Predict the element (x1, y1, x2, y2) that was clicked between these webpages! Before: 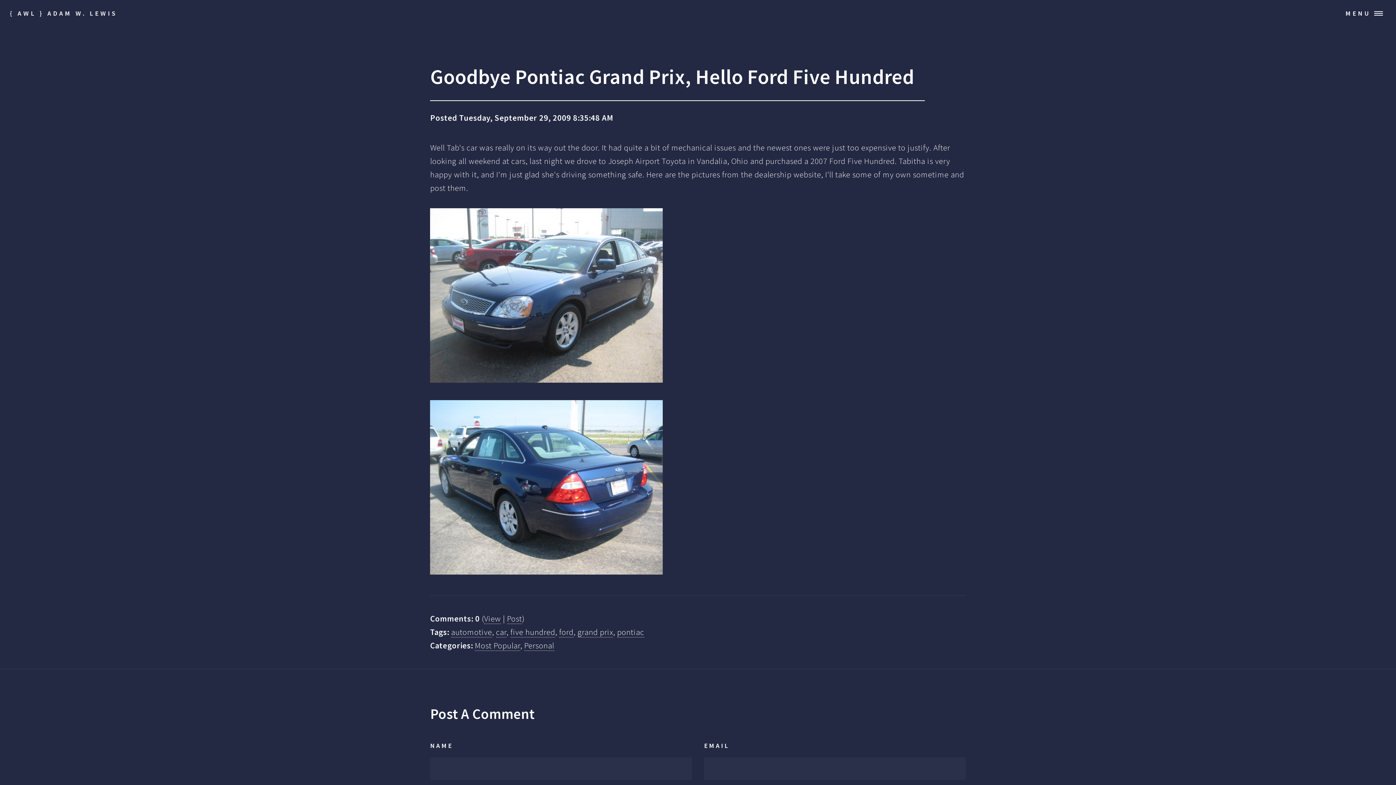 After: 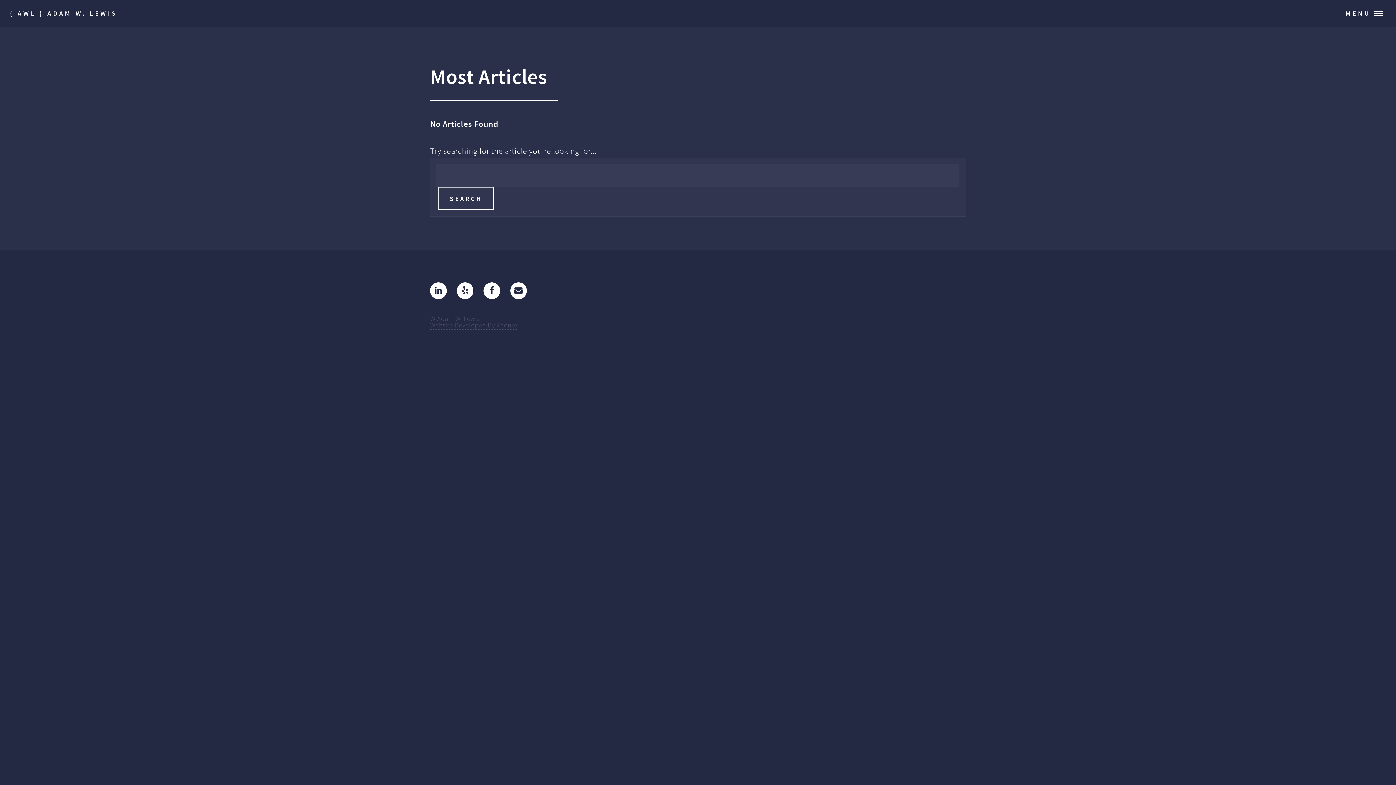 Action: bbox: (474, 640, 520, 651) label: Most Popular